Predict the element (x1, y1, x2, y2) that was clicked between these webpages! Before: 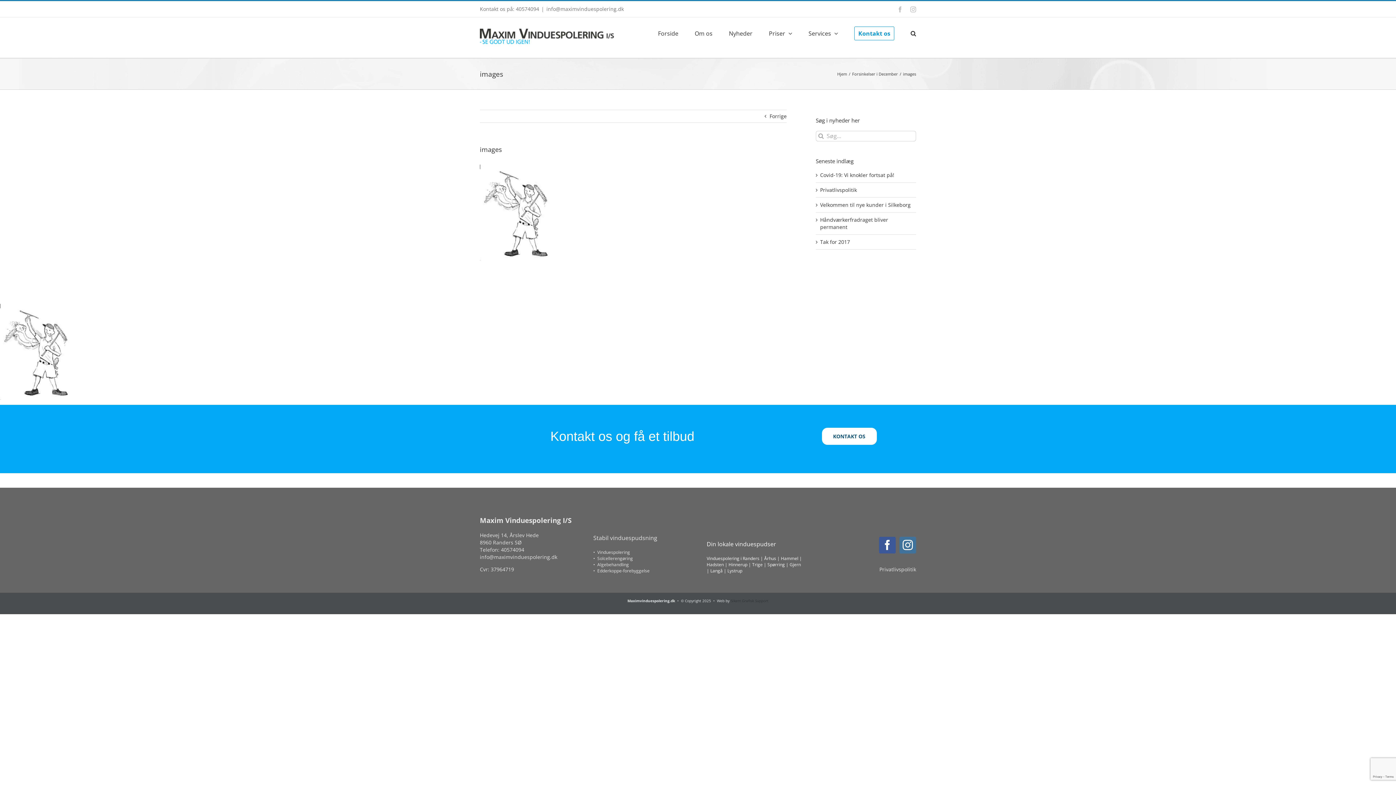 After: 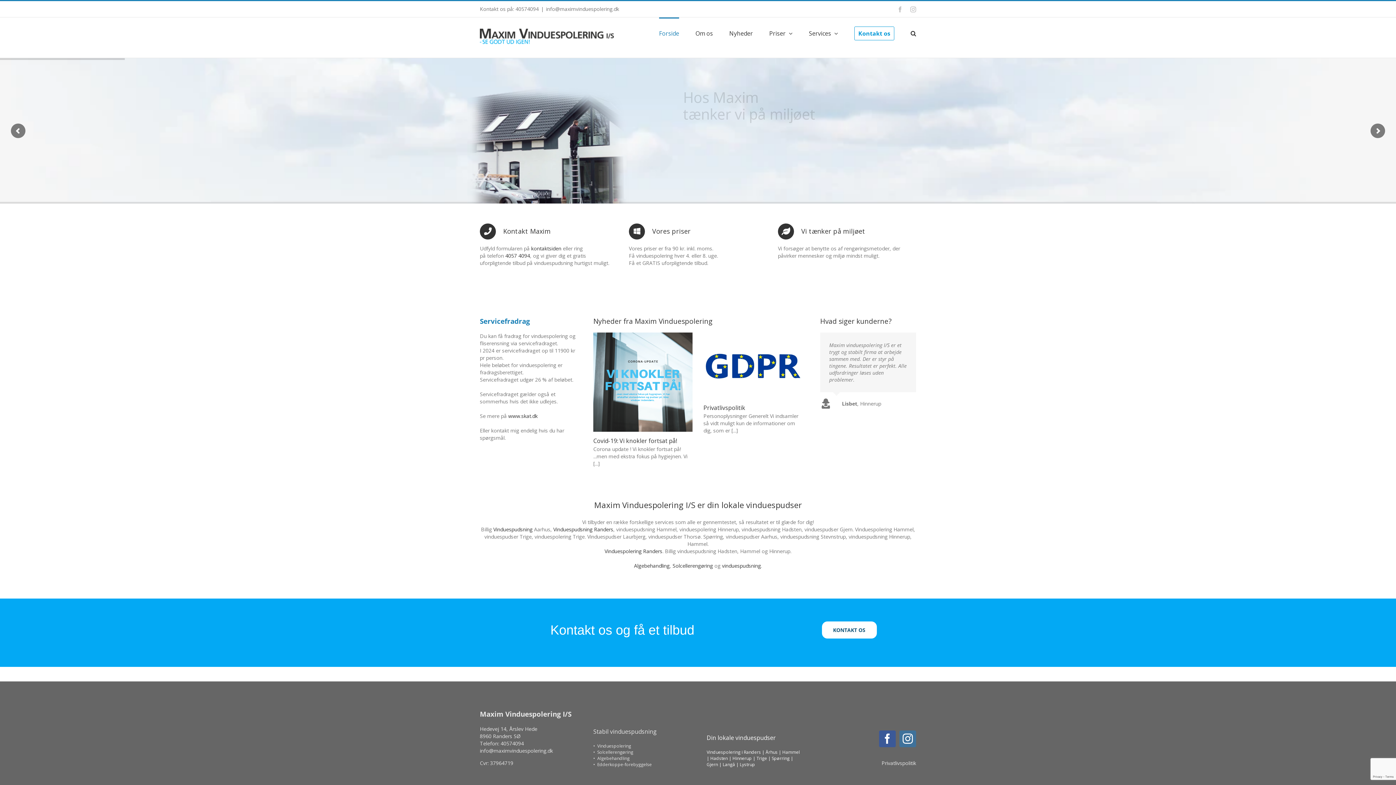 Action: label: Hjem bbox: (837, 71, 847, 76)